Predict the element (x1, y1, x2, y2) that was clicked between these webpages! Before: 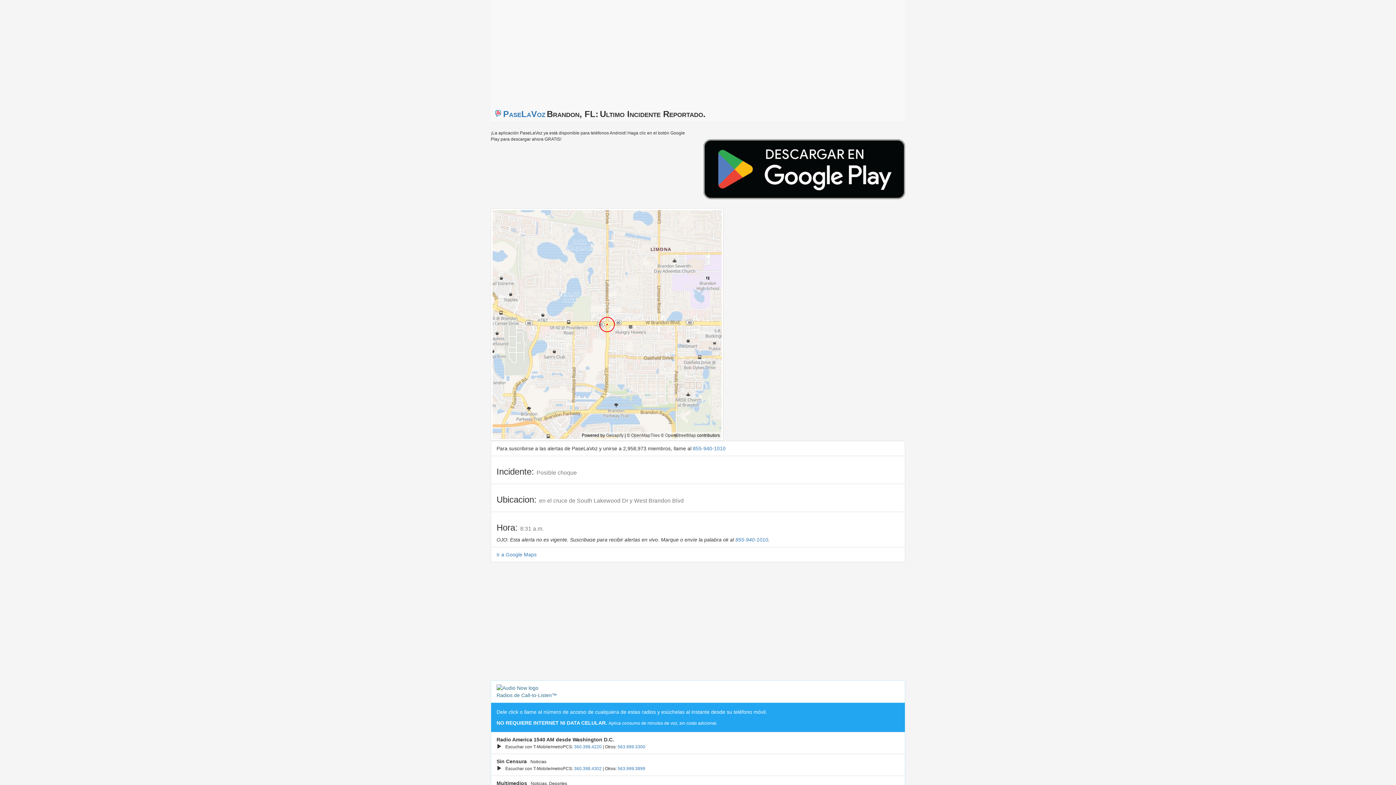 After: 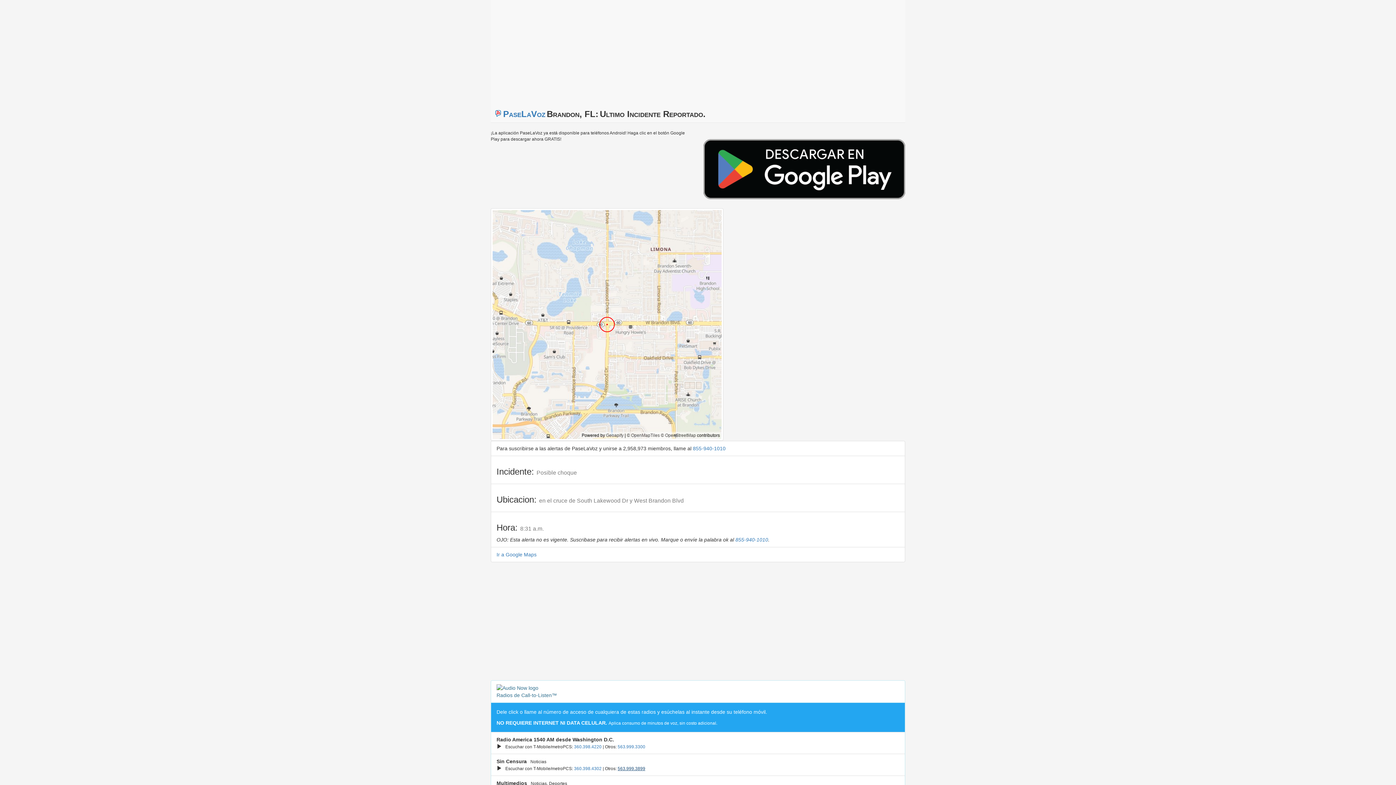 Action: bbox: (617, 766, 645, 771) label: 563.999.3899